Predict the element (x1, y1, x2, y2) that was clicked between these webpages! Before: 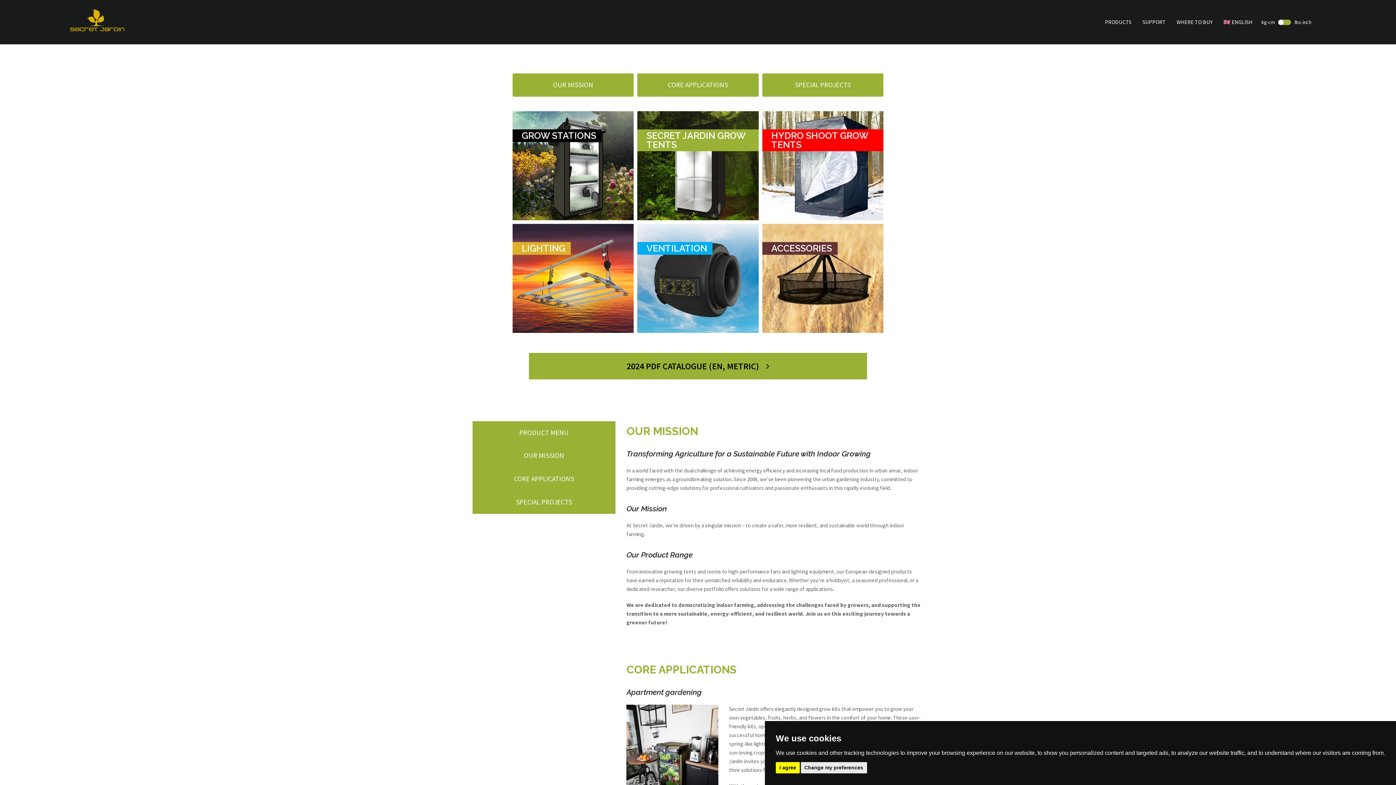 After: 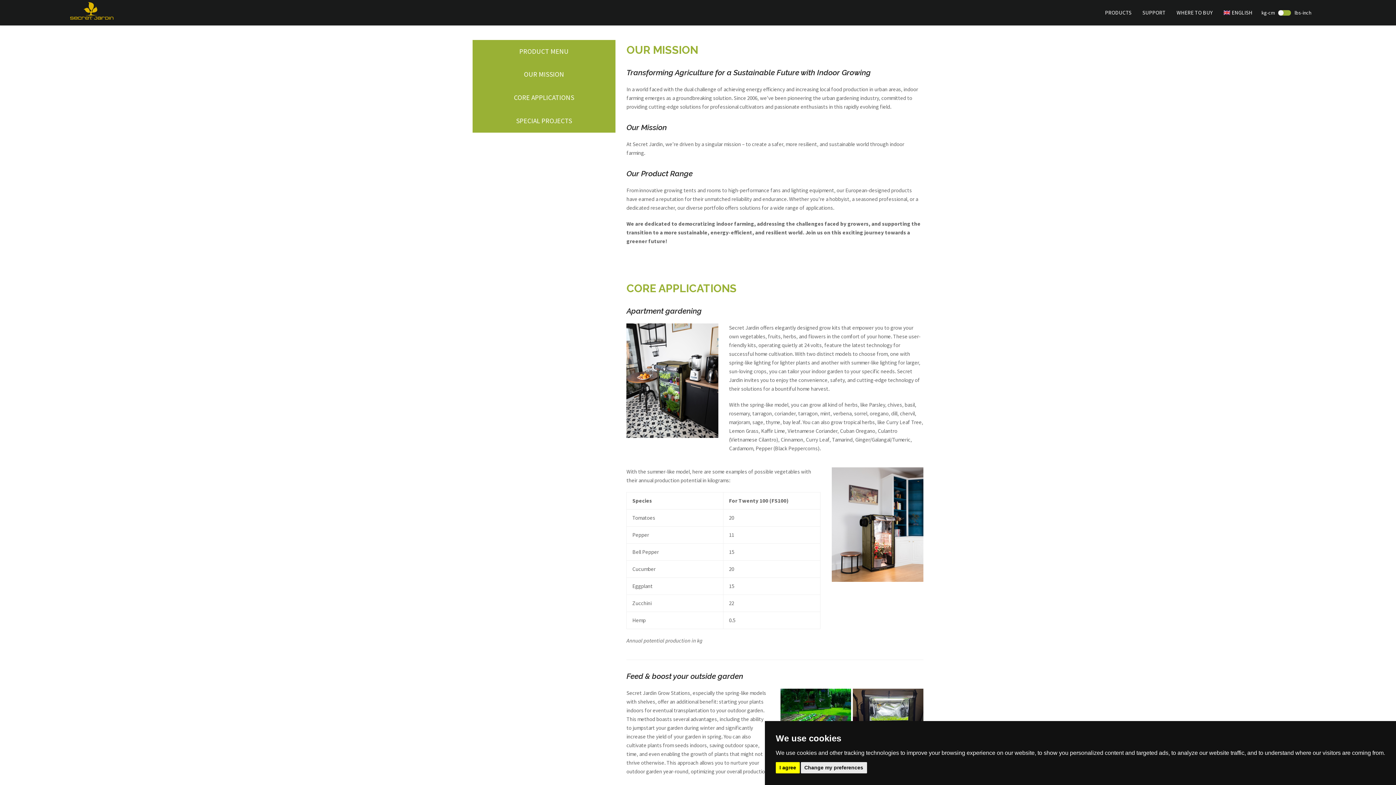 Action: bbox: (472, 444, 615, 467) label: OUR MISSION